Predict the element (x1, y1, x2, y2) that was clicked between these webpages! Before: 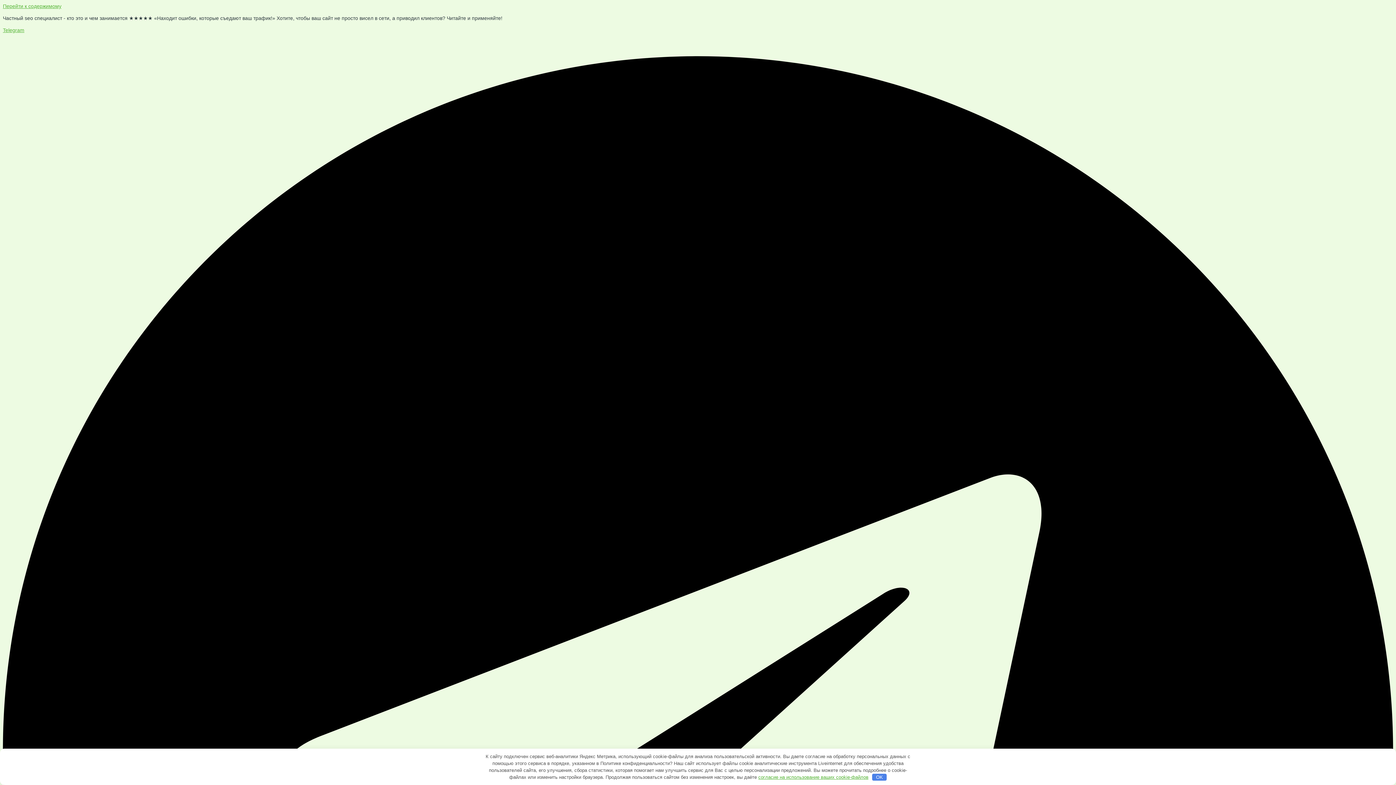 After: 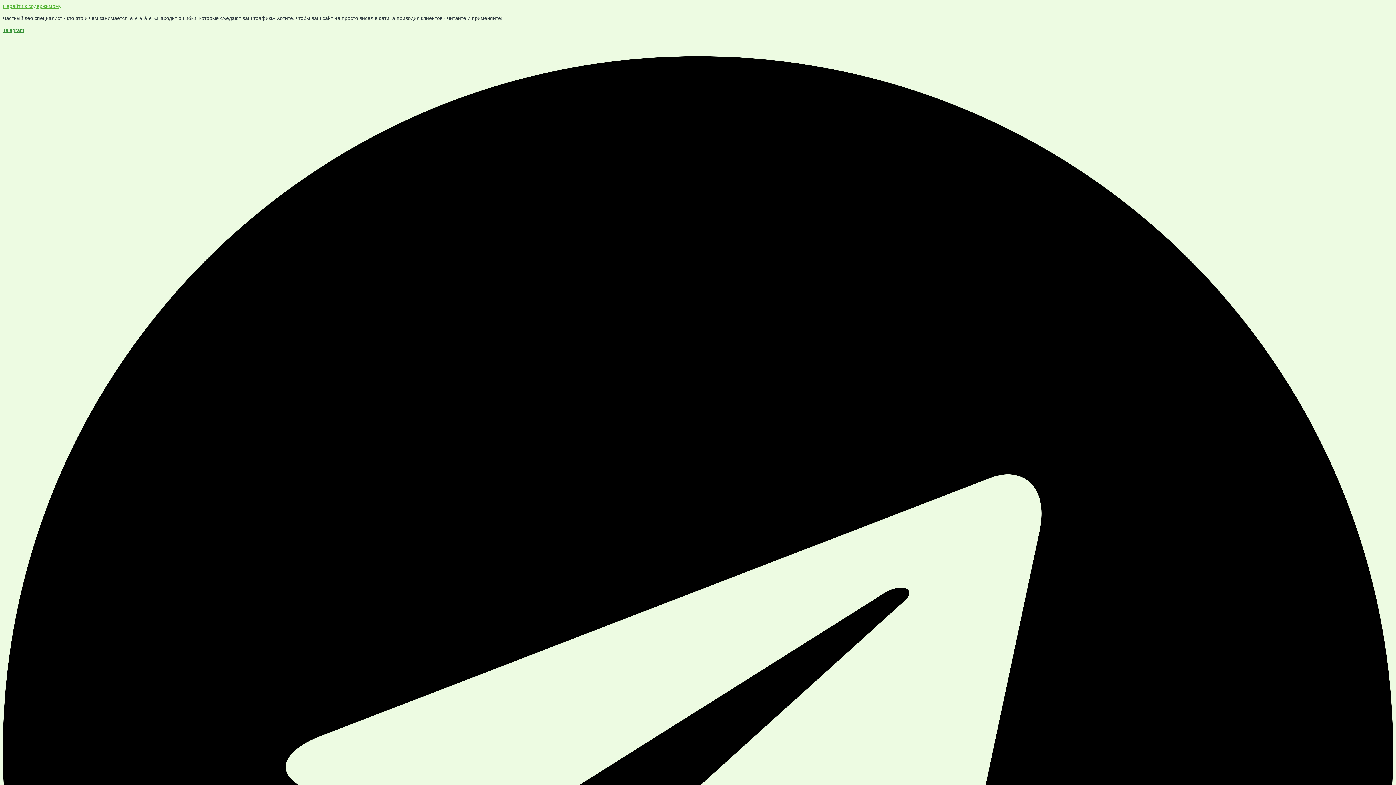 Action: label: OK bbox: (872, 774, 886, 780)